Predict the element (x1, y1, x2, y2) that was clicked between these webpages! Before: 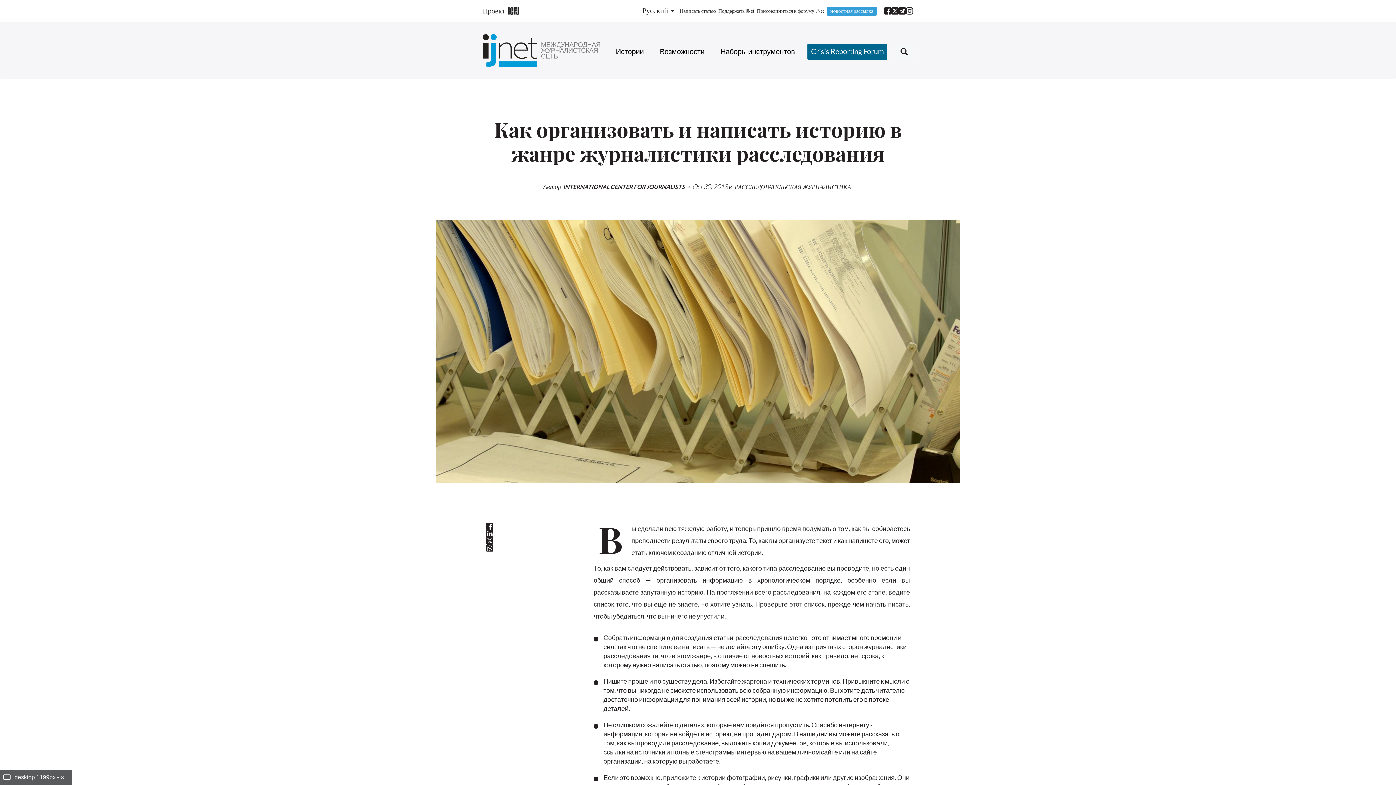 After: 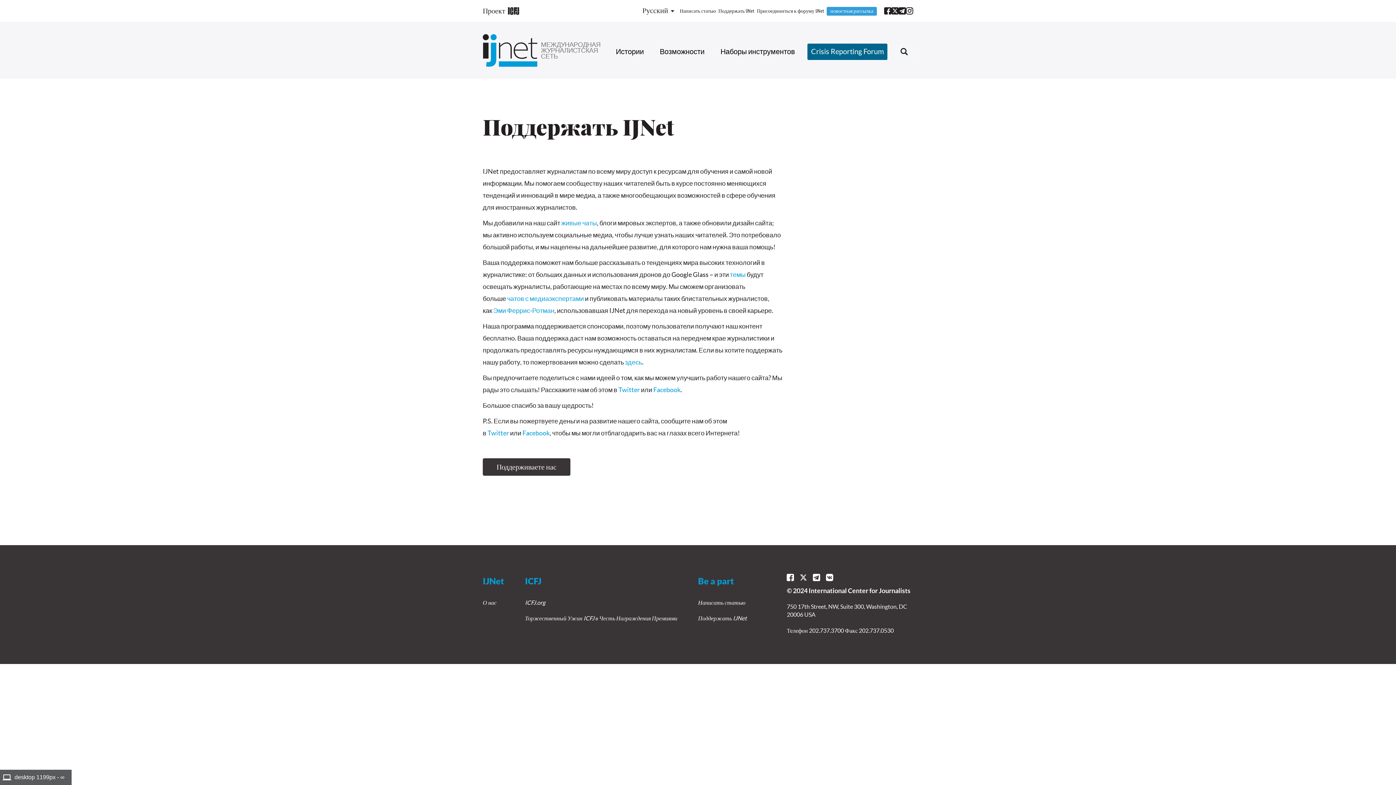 Action: label: Поддержать IJNet bbox: (718, 7, 754, 15)